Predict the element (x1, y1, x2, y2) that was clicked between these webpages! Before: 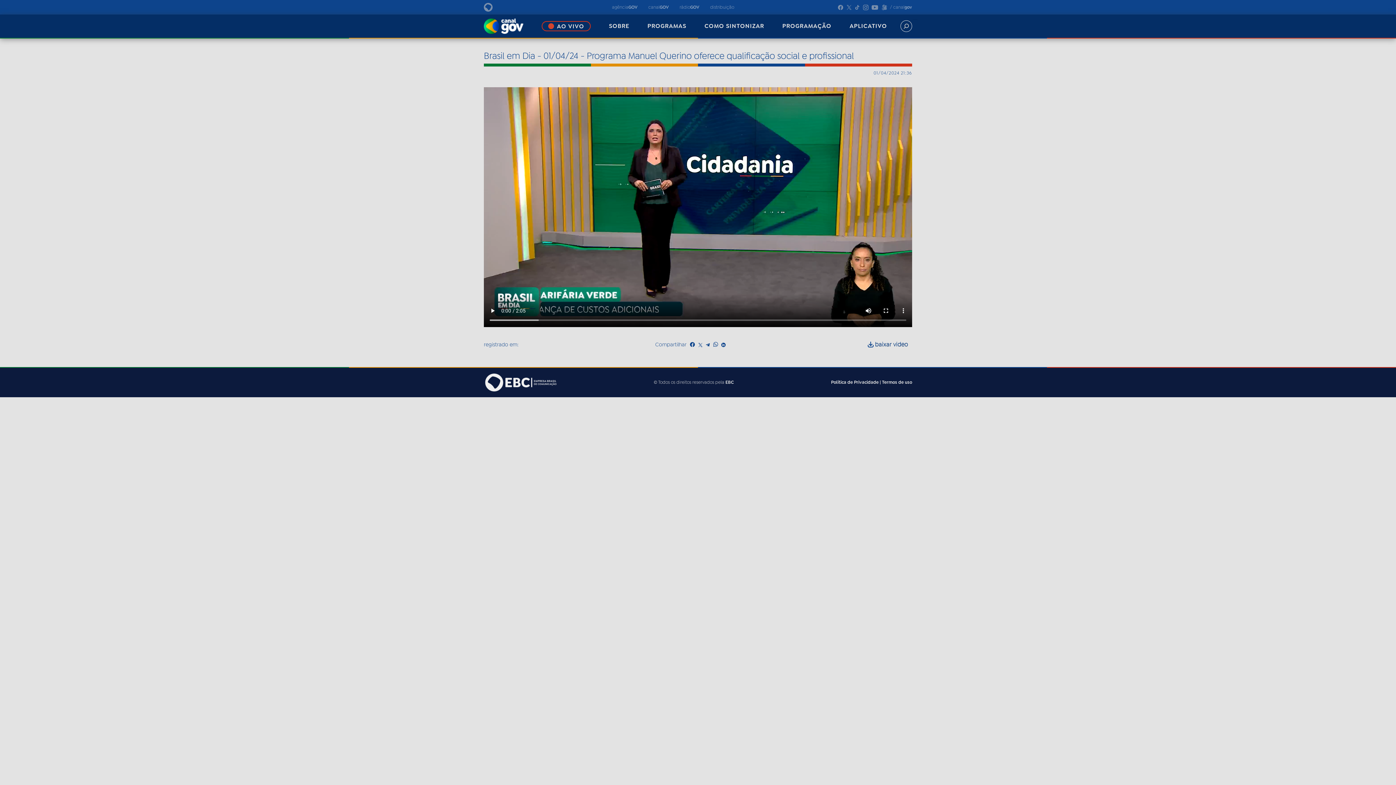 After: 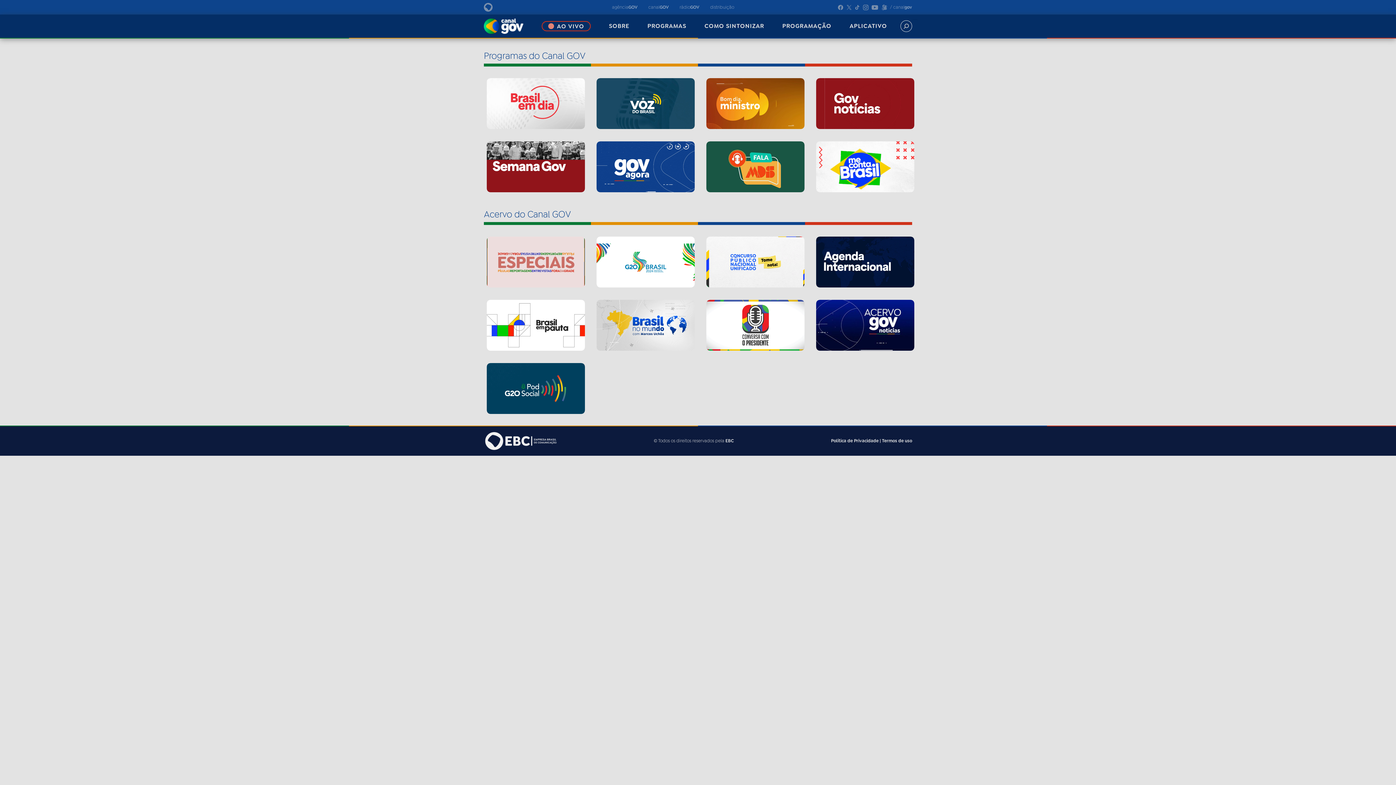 Action: label: PROGRAMAS bbox: (647, 22, 686, 30)